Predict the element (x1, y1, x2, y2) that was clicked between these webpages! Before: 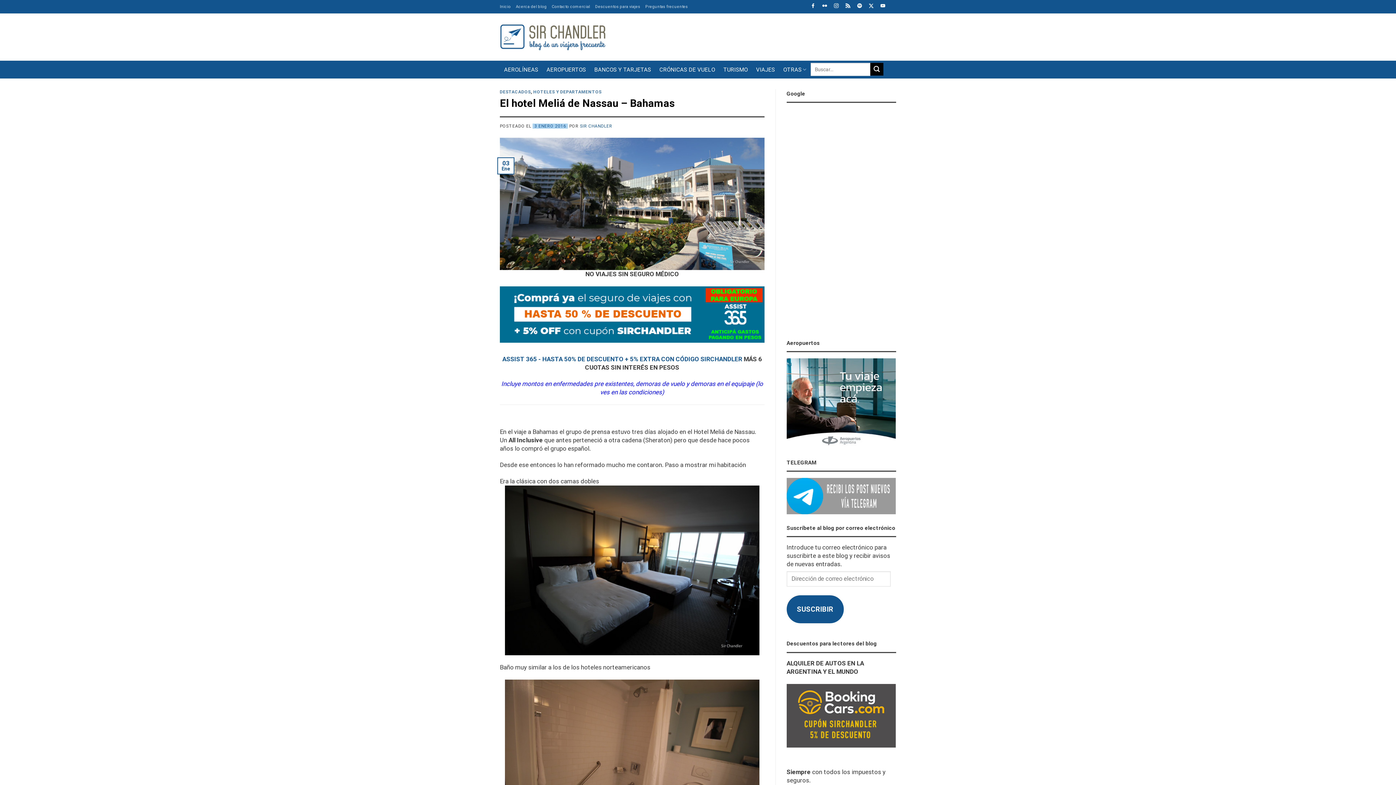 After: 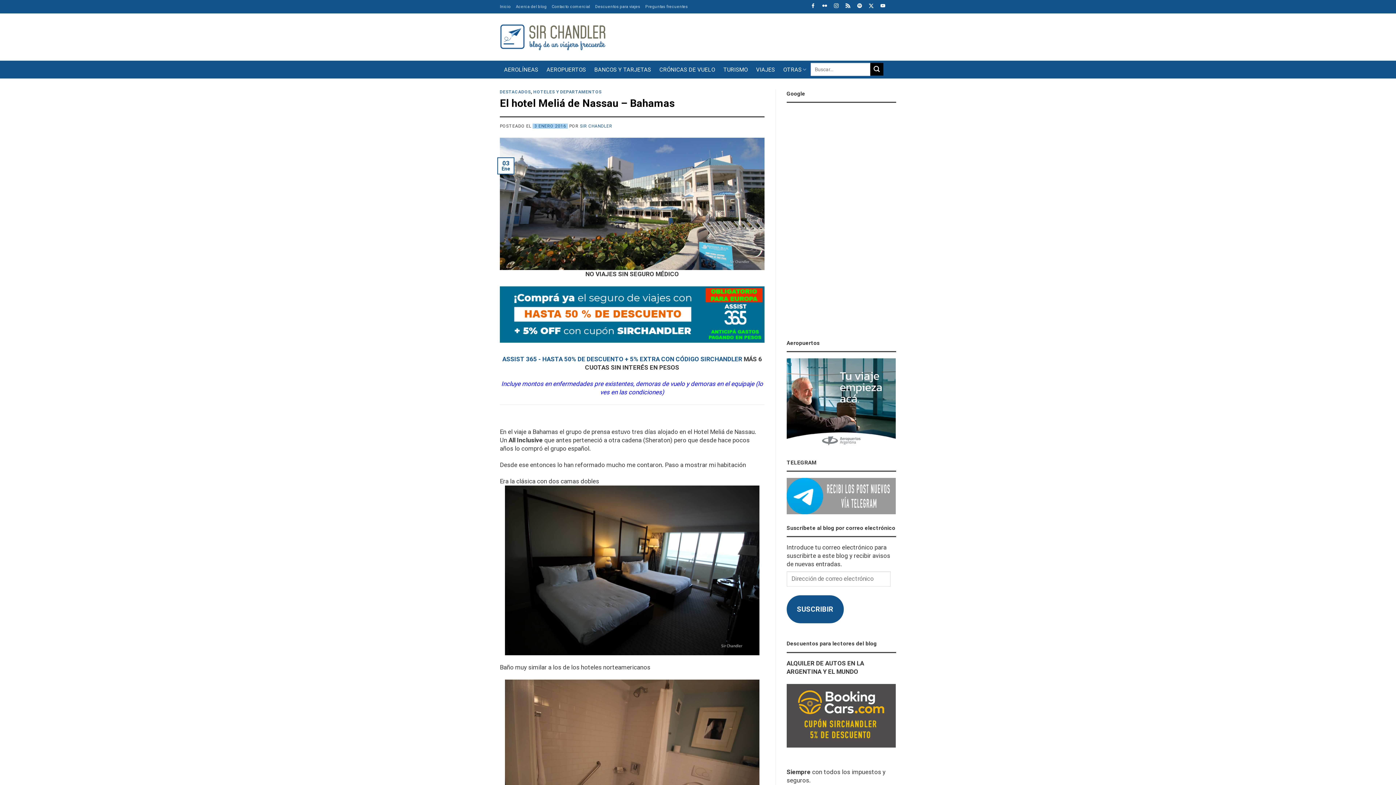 Action: bbox: (786, 718, 895, 725)